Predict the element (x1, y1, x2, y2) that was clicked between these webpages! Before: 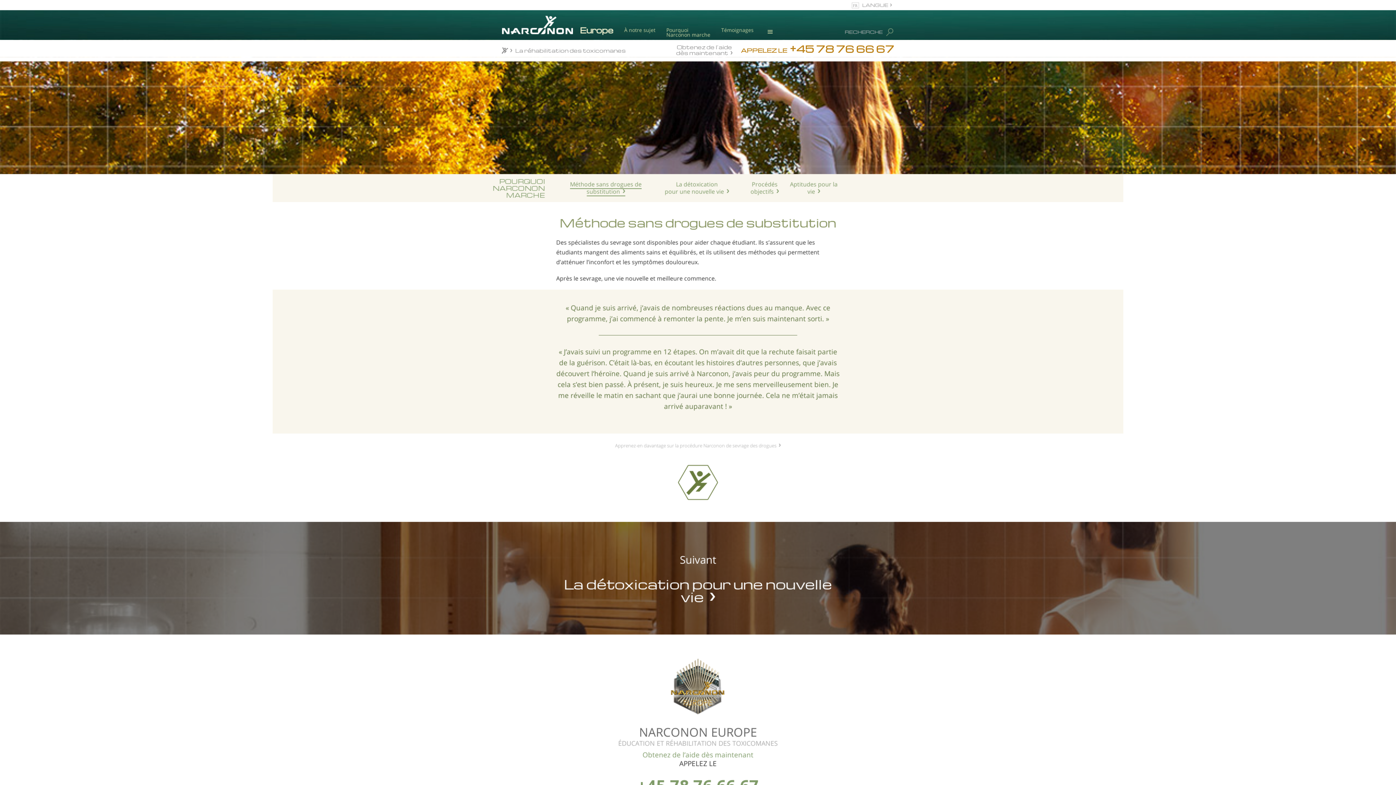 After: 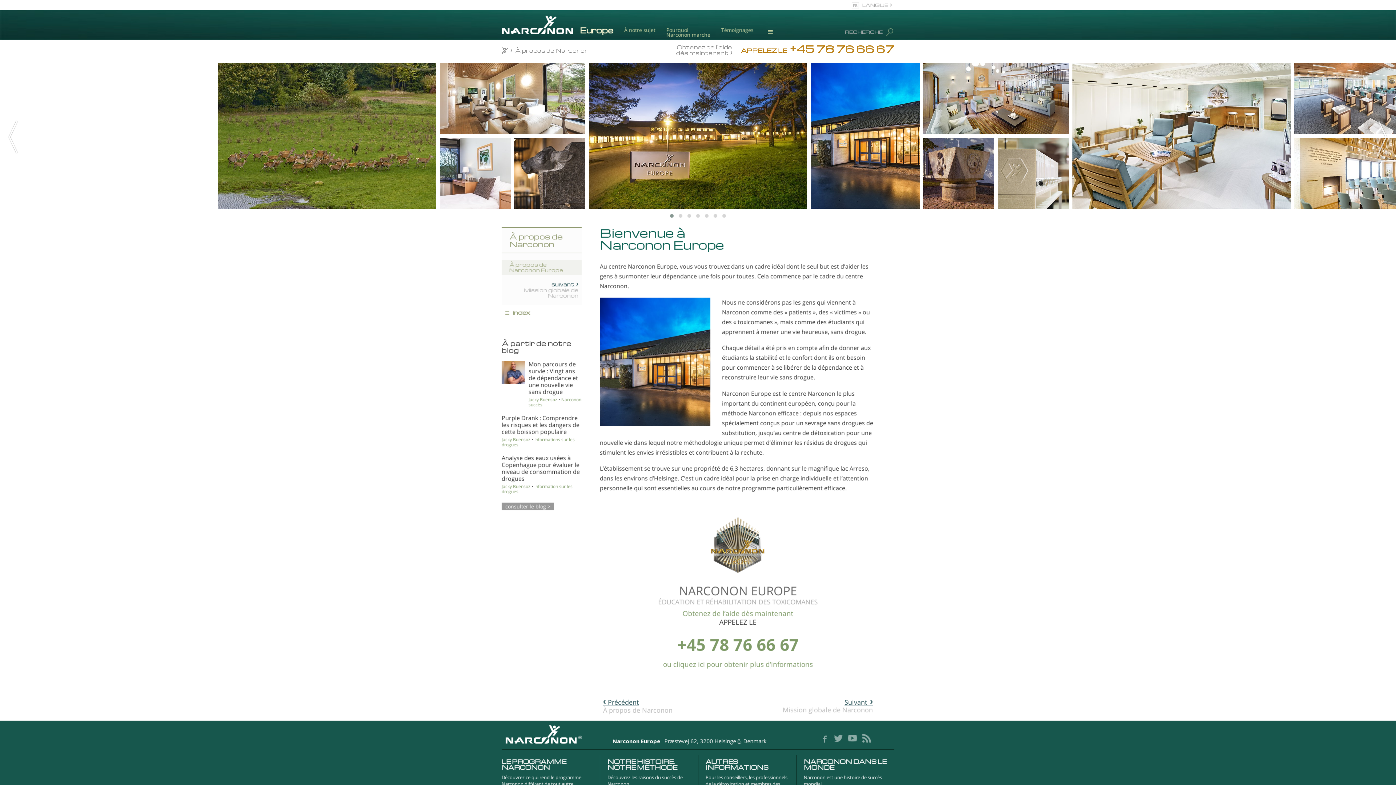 Action: label: À notre sujet bbox: (590, 27, 655, 32)